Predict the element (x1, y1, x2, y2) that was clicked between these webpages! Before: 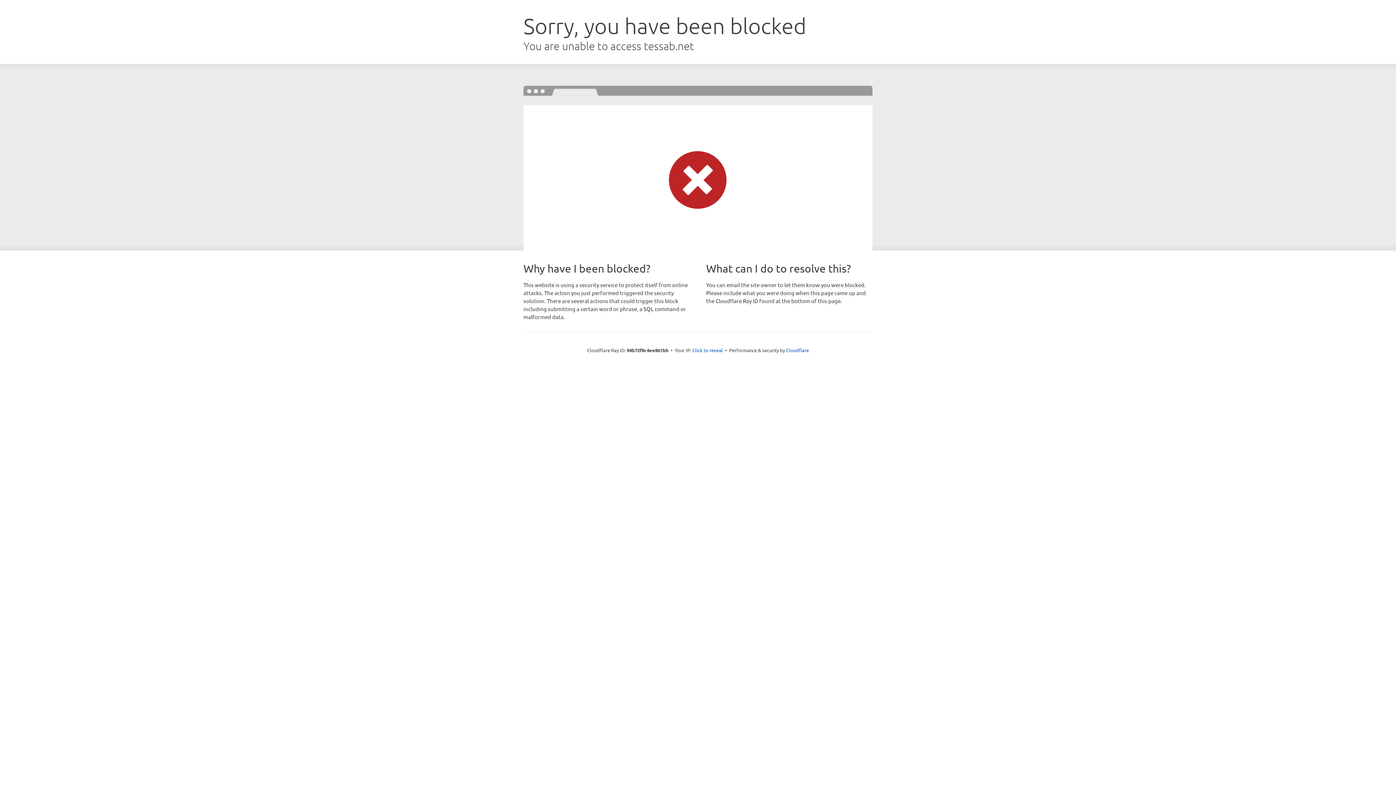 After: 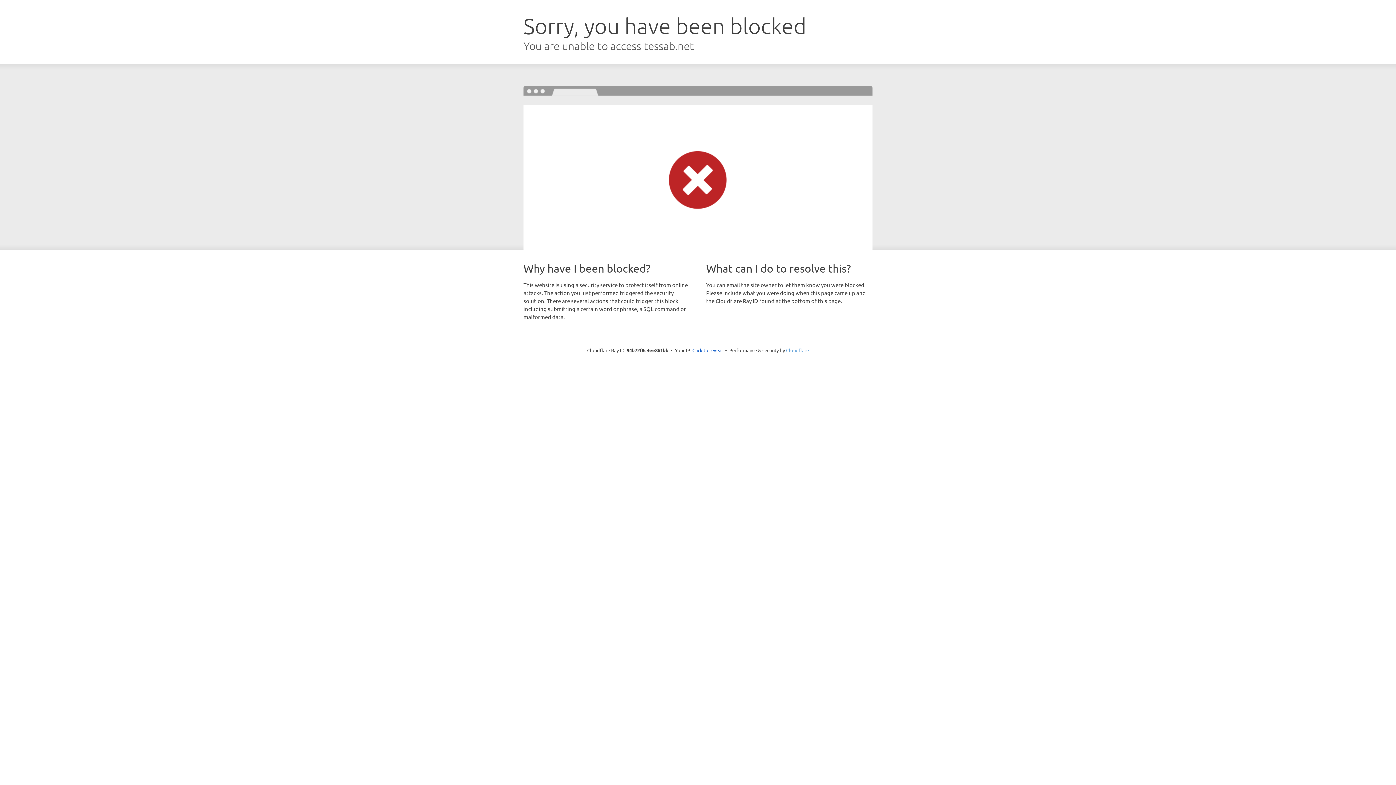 Action: label: Cloudflare bbox: (786, 347, 809, 353)